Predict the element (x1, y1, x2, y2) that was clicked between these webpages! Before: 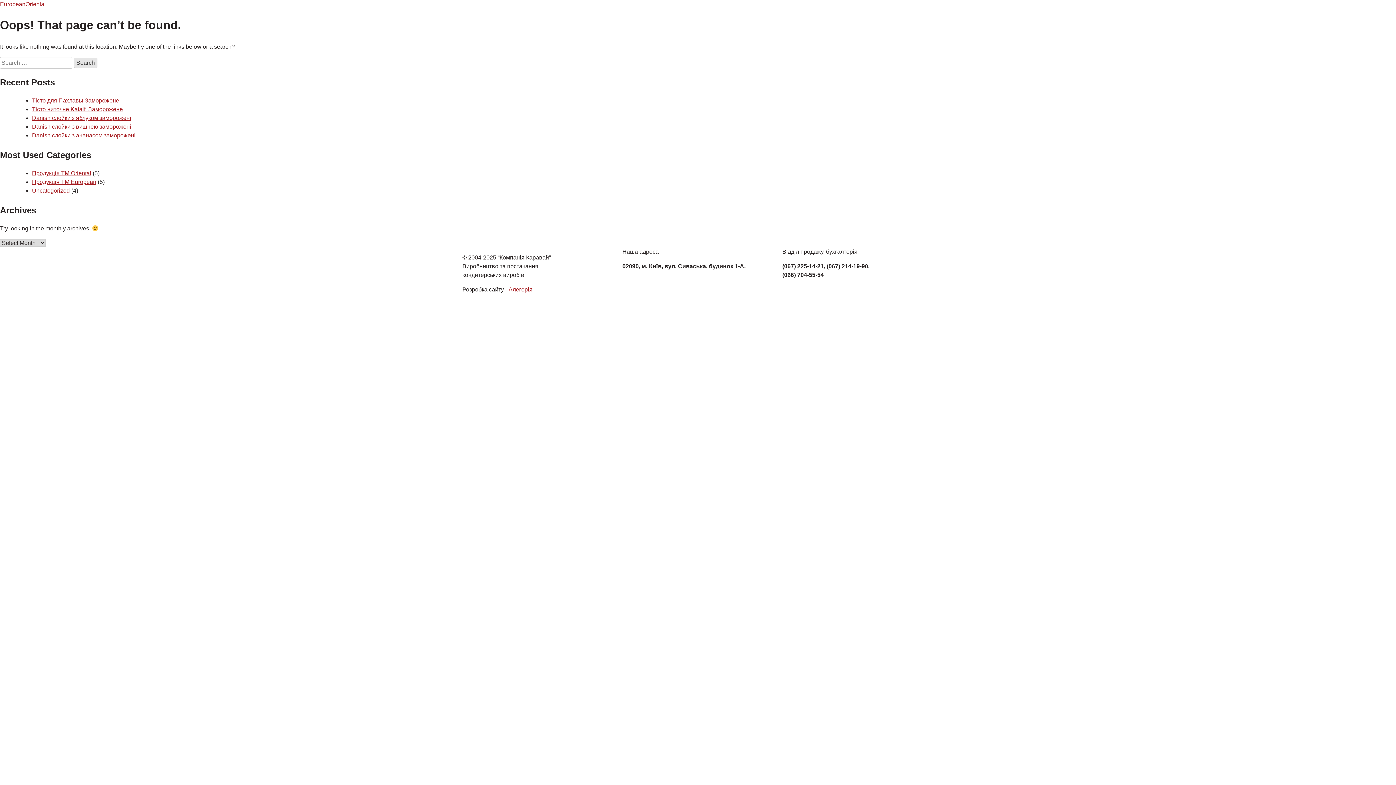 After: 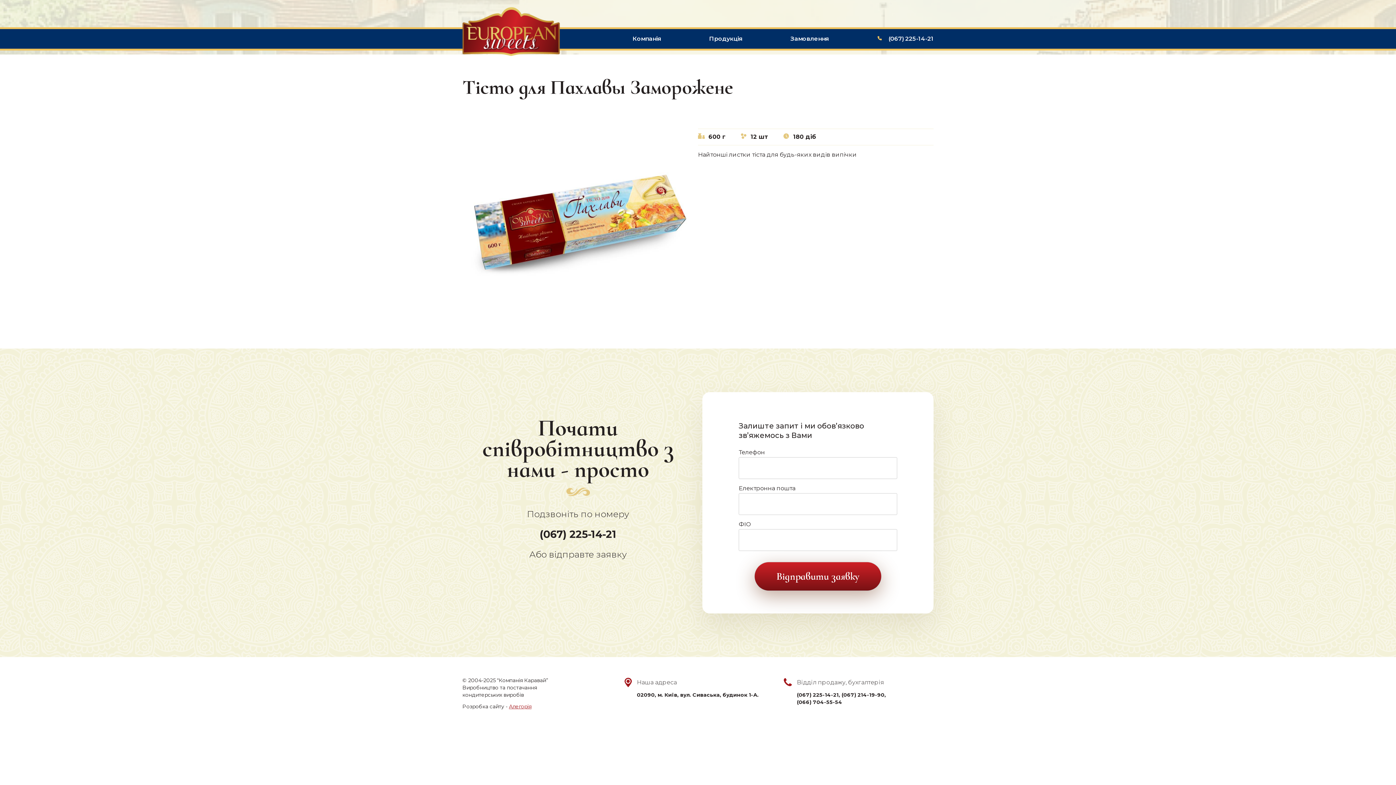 Action: bbox: (32, 97, 119, 103) label: Тісто для Пахлавы Заморожене